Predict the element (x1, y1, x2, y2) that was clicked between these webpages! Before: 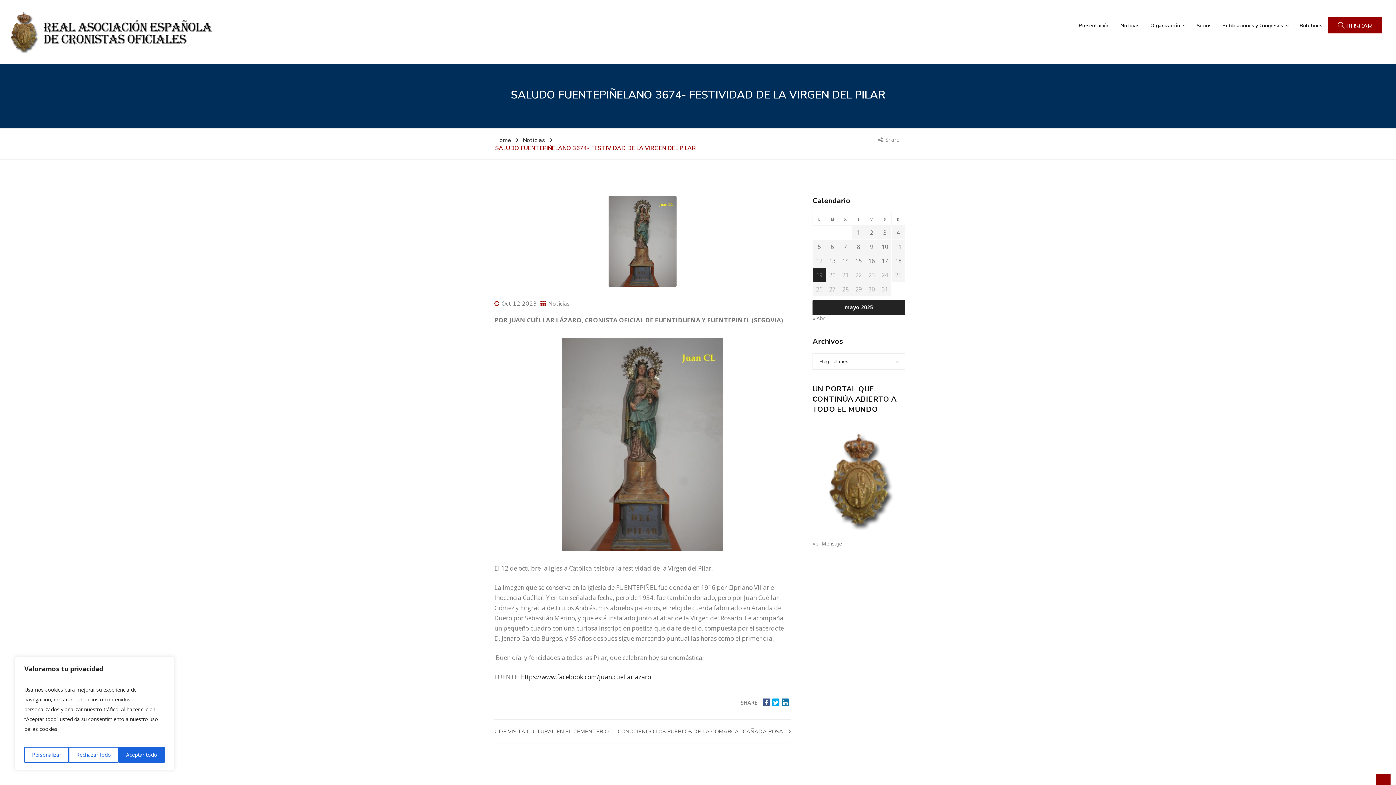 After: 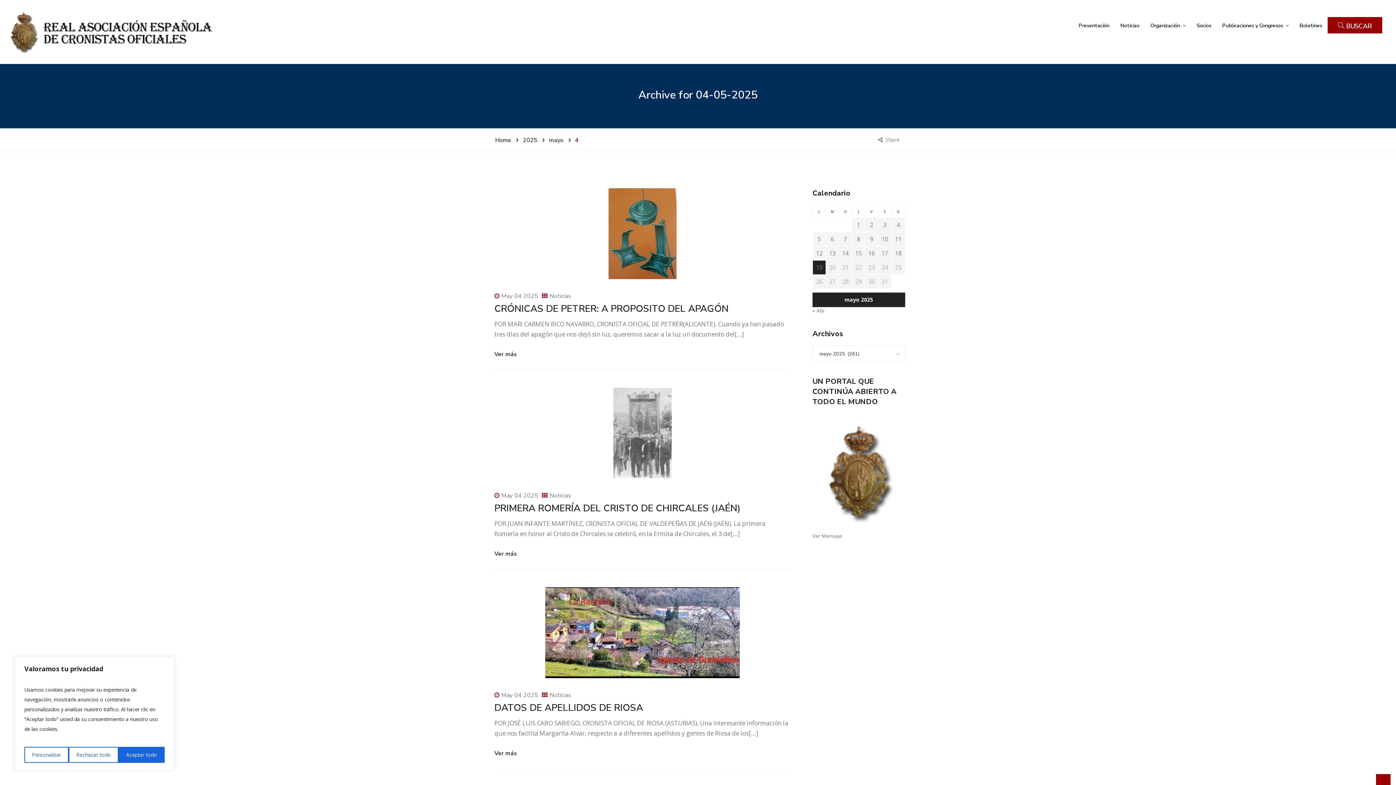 Action: label: Entradas publicadas el 4 de May de 2025 bbox: (896, 228, 900, 236)